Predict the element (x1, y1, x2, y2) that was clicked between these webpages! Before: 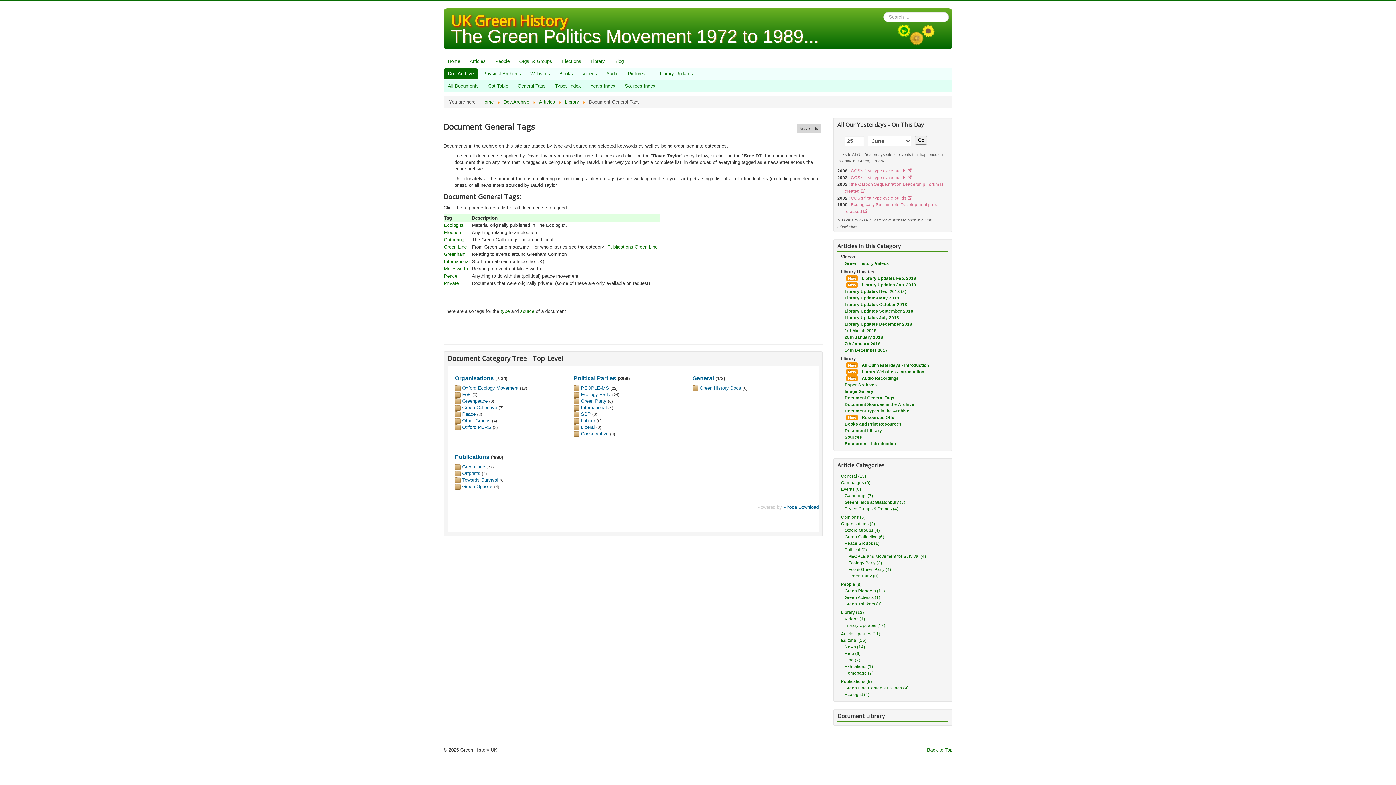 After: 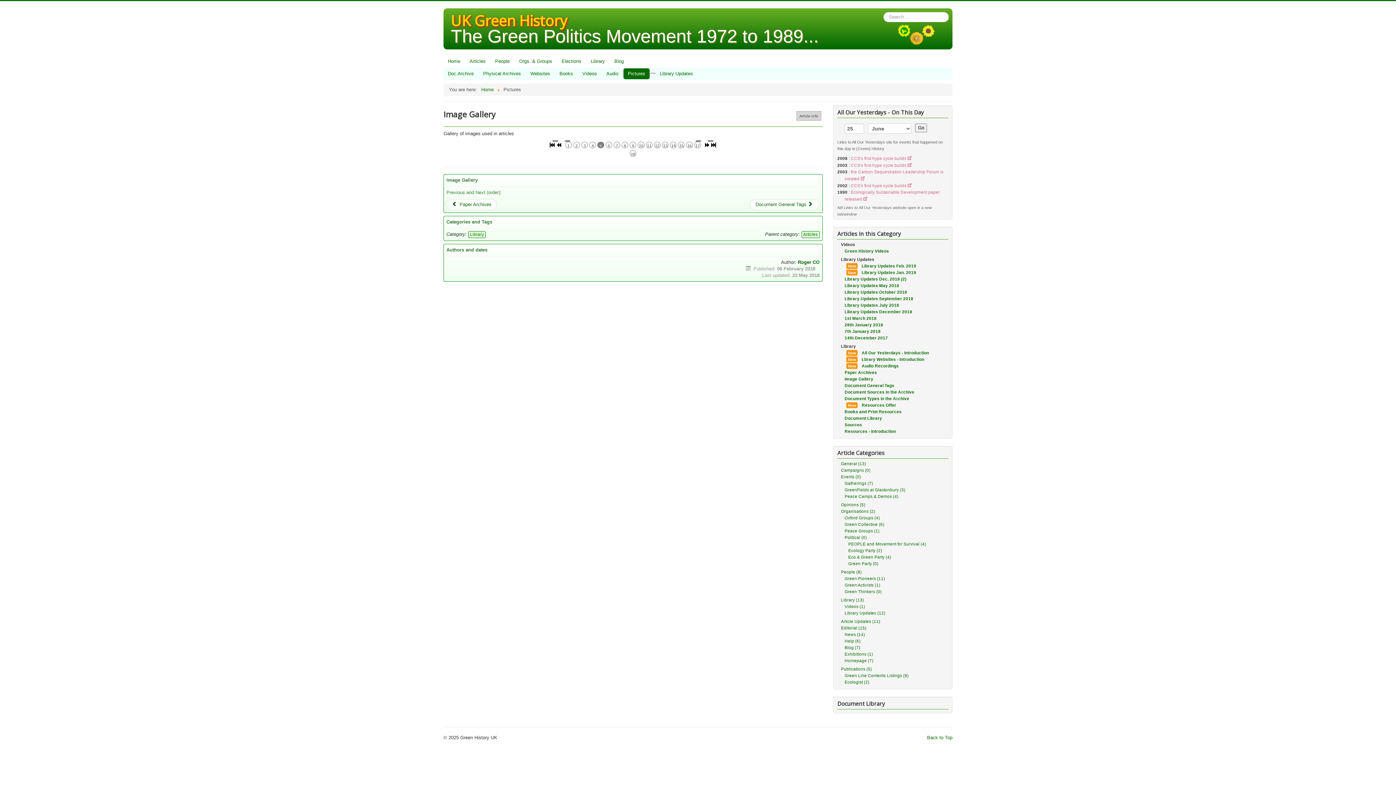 Action: label: Image Gallery bbox: (844, 389, 873, 393)